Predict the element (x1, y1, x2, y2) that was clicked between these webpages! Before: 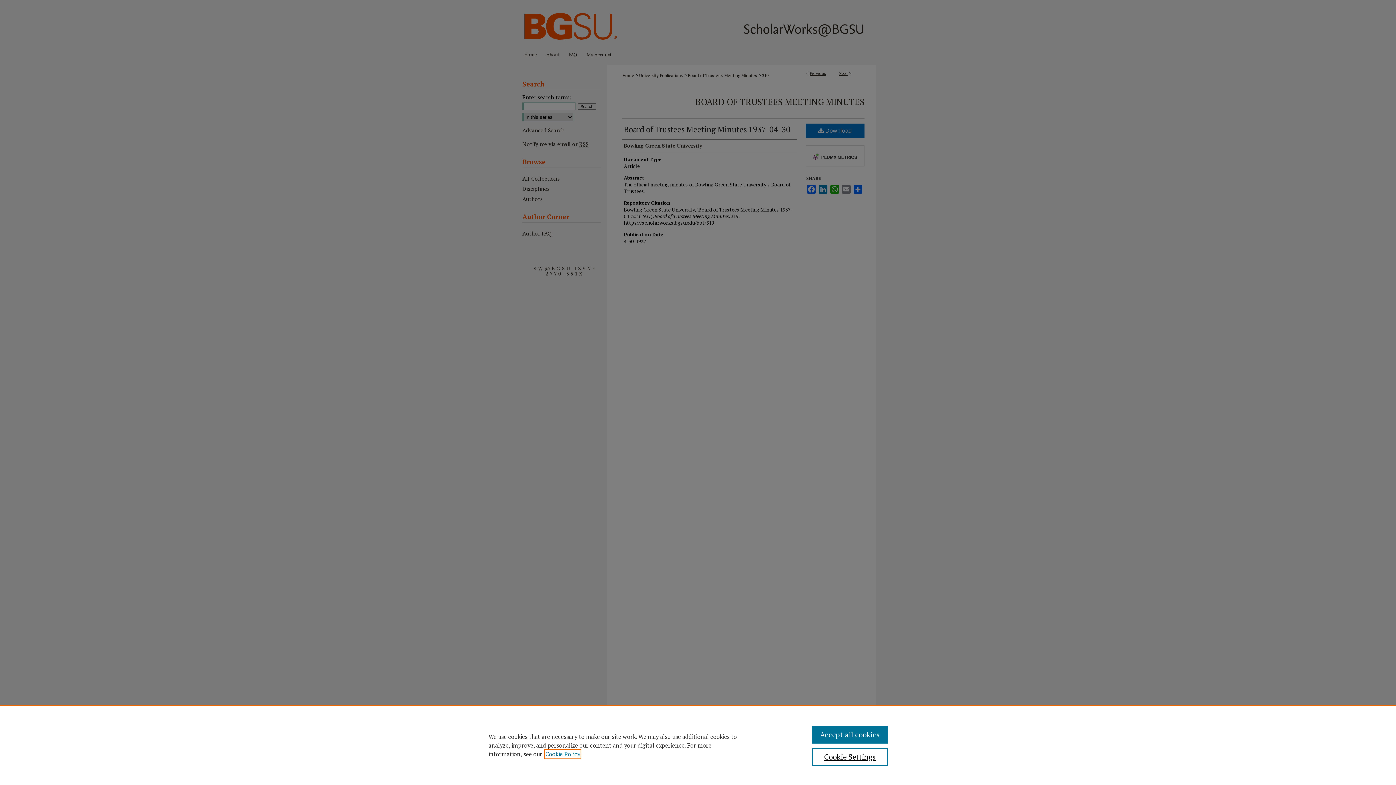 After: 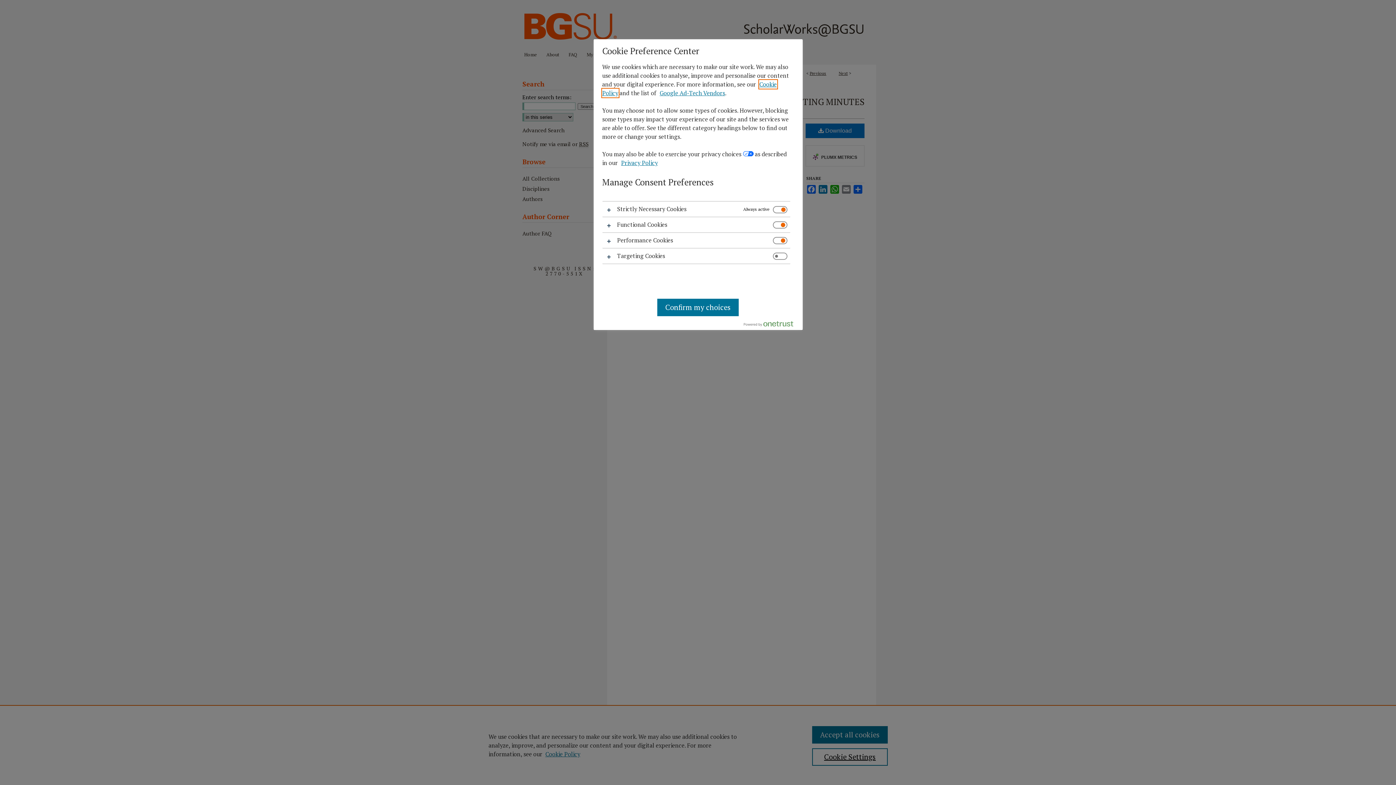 Action: bbox: (812, 748, 887, 766) label: Cookie Settings